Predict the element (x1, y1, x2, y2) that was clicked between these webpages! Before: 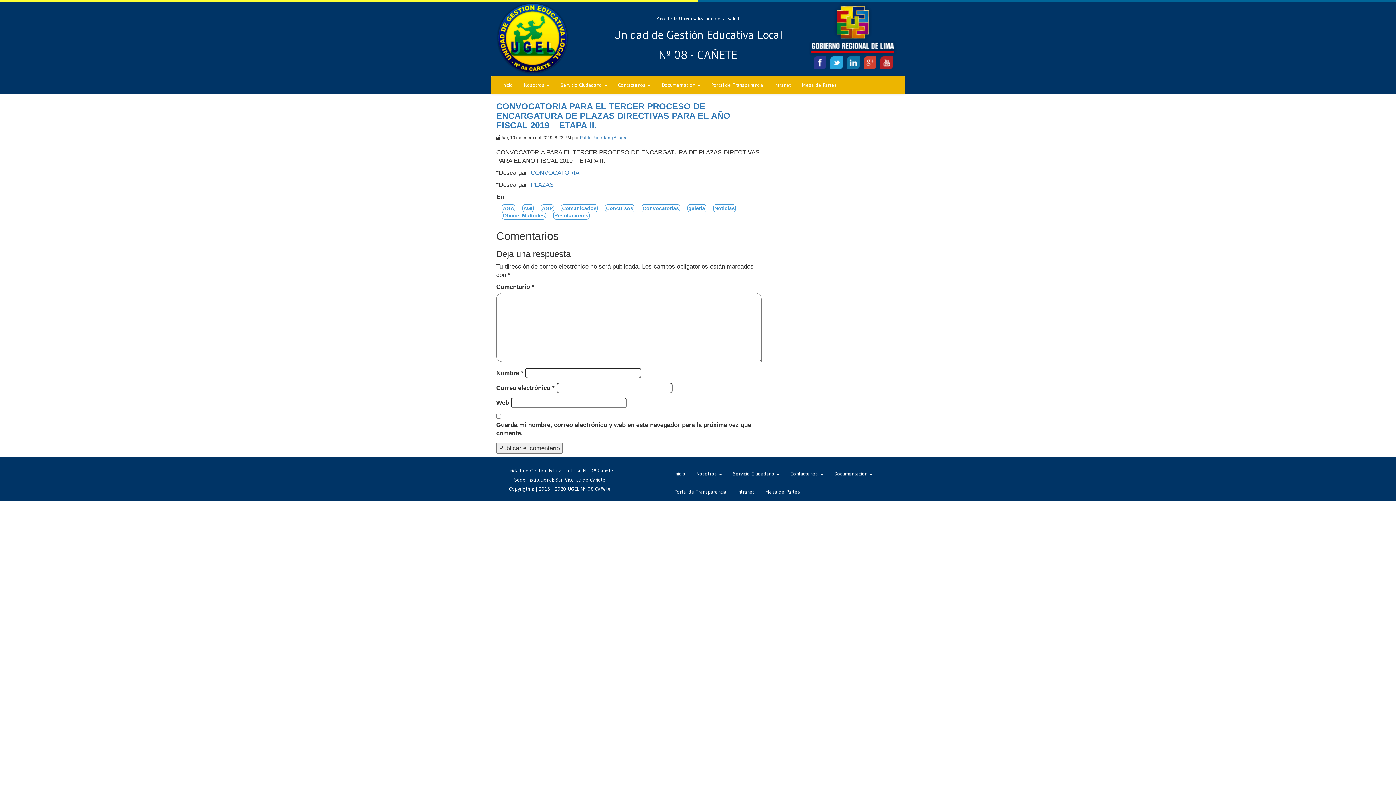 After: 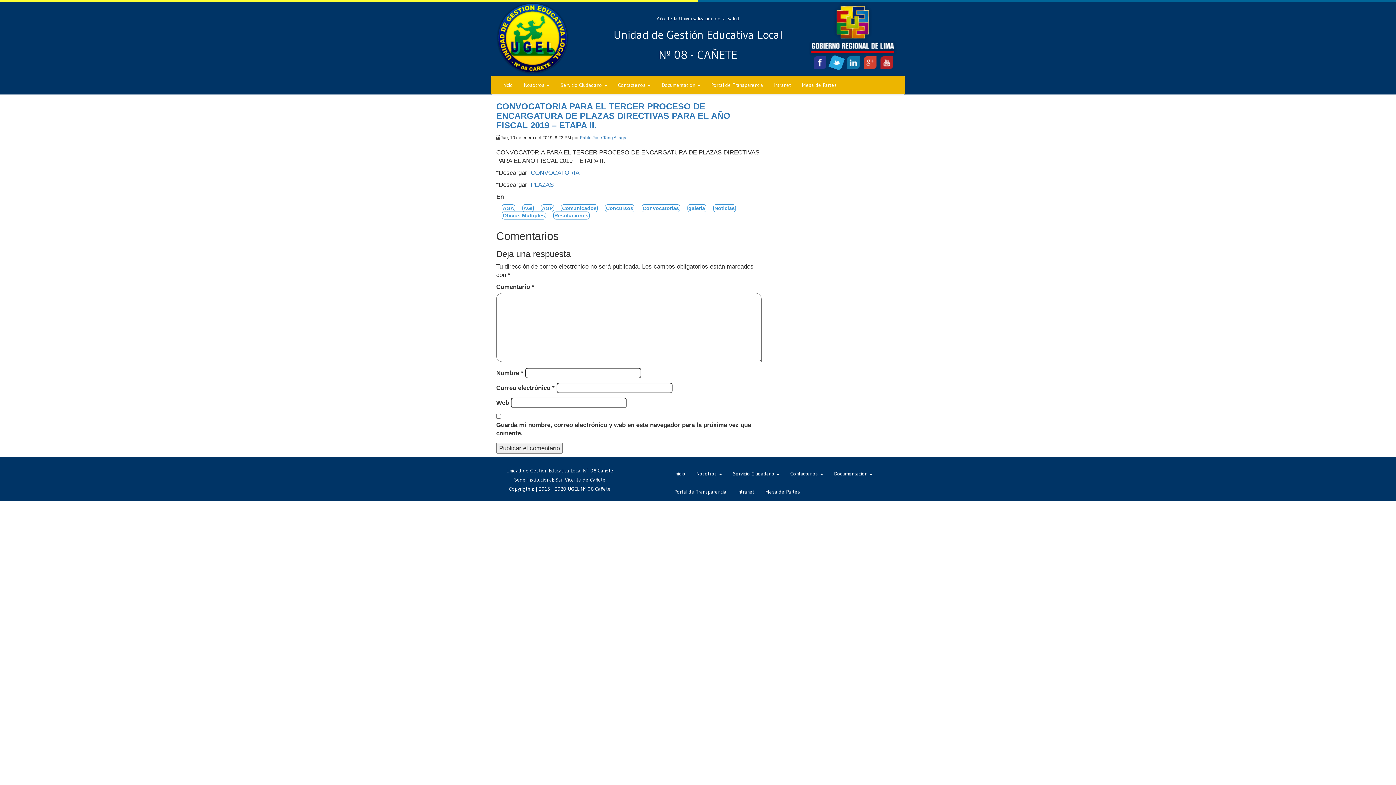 Action: bbox: (830, 64, 843, 70)